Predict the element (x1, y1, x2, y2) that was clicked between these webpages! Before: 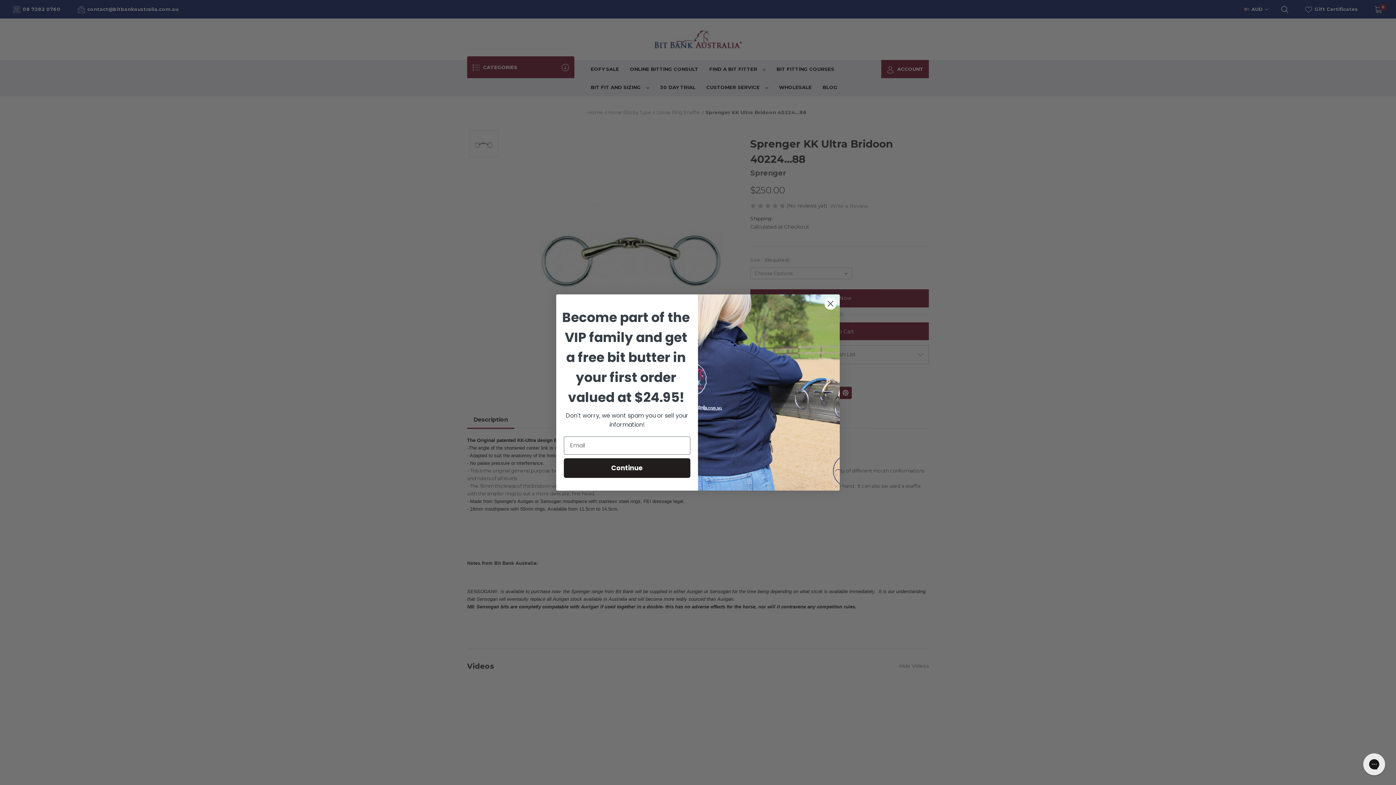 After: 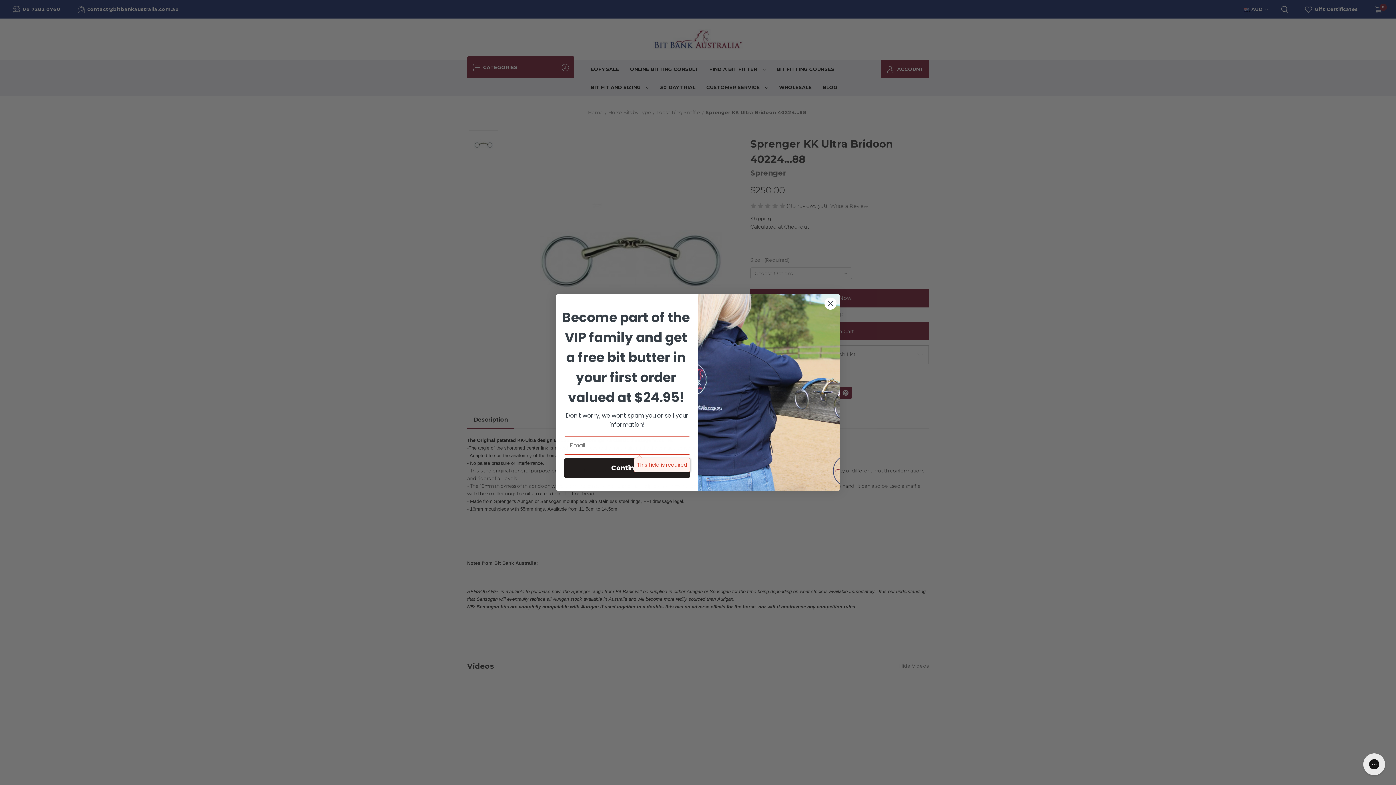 Action: label: Continue bbox: (564, 458, 690, 478)